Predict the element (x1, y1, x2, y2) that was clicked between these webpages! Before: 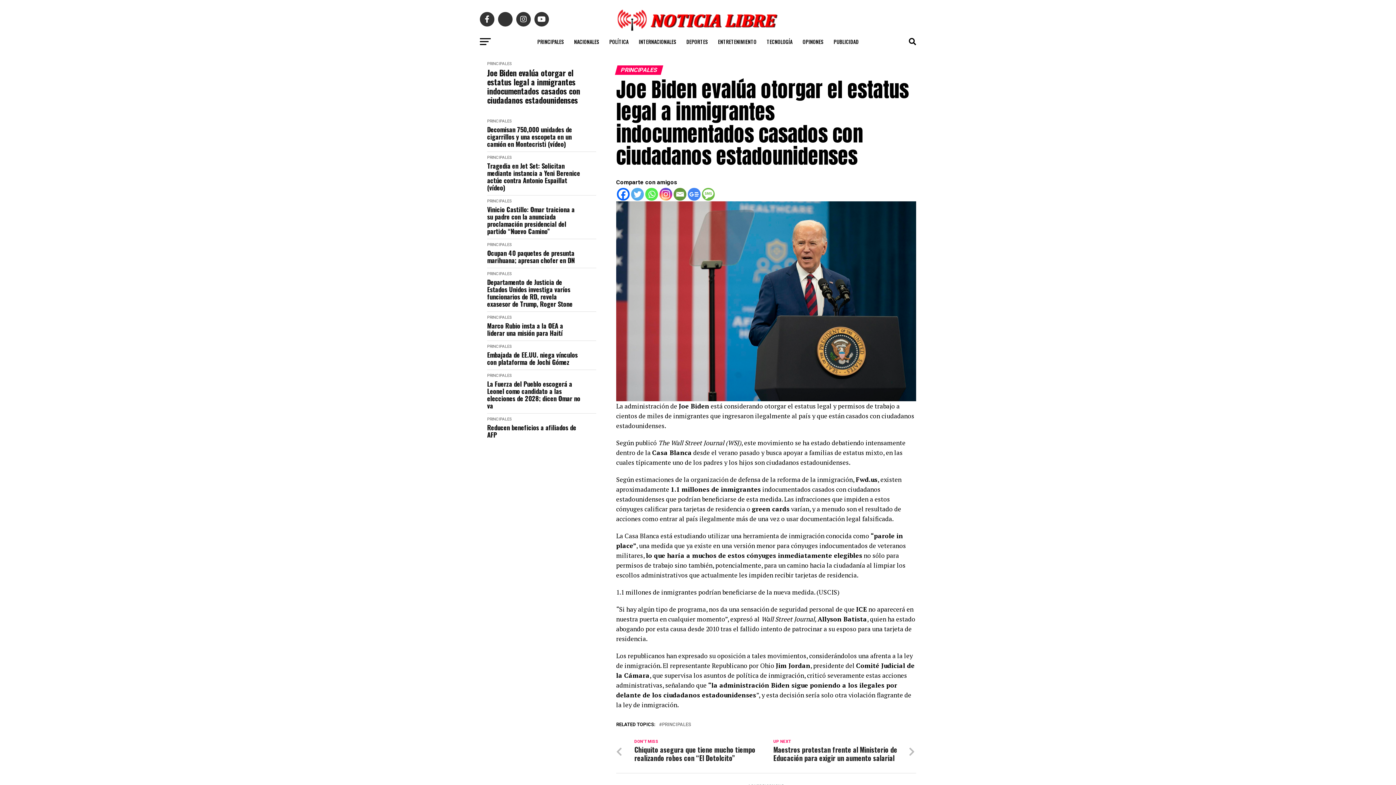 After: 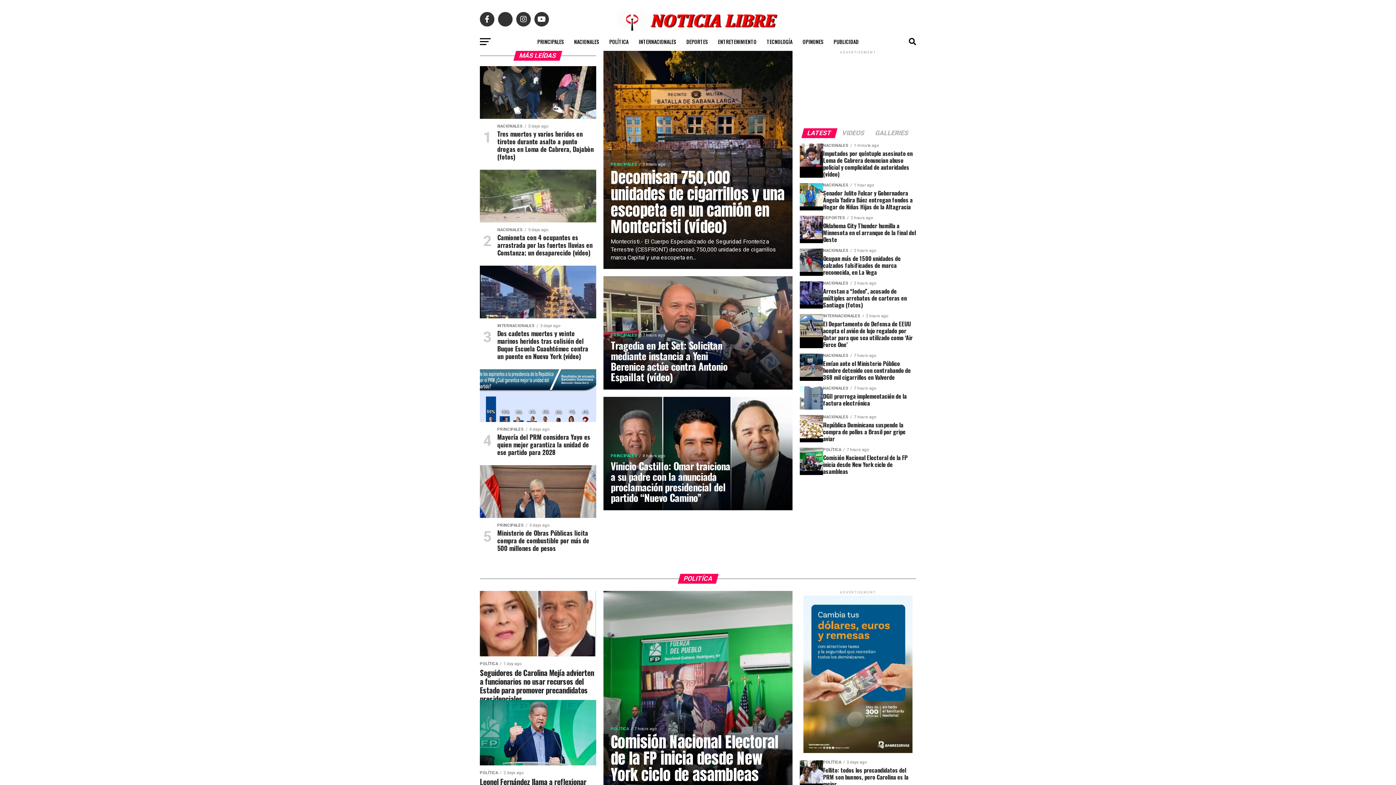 Action: bbox: (616, 27, 780, 34)